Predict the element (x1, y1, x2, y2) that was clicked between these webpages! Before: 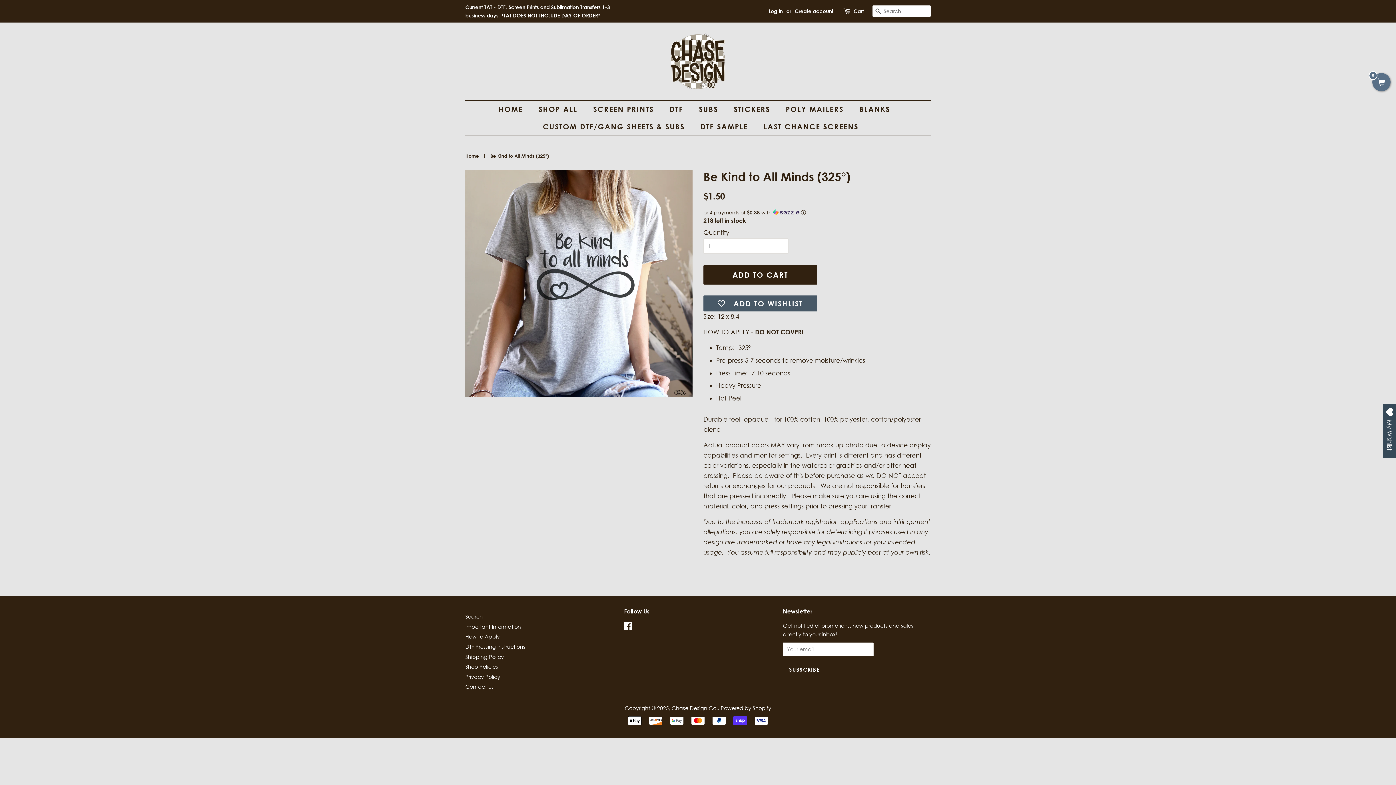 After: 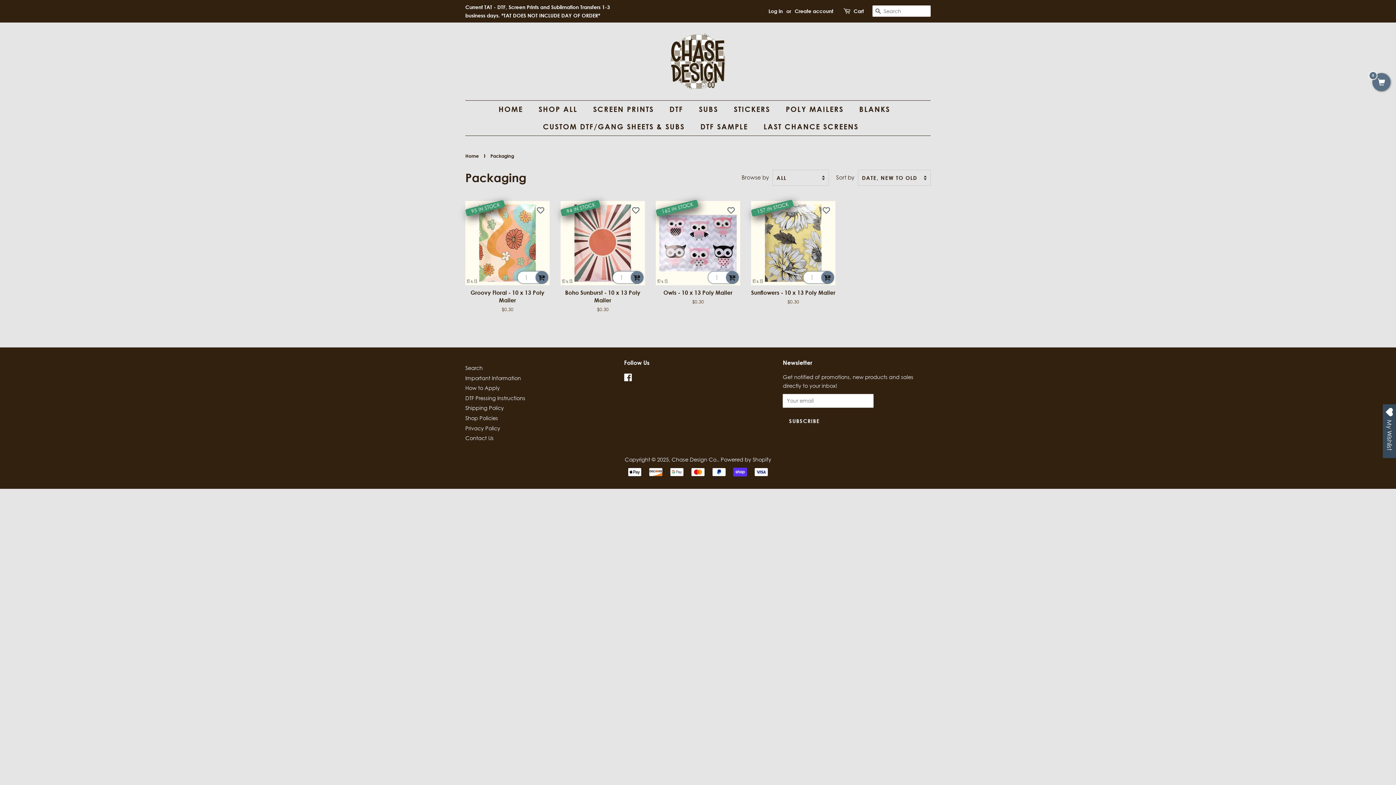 Action: label: POLY MAILERS bbox: (780, 100, 851, 118)